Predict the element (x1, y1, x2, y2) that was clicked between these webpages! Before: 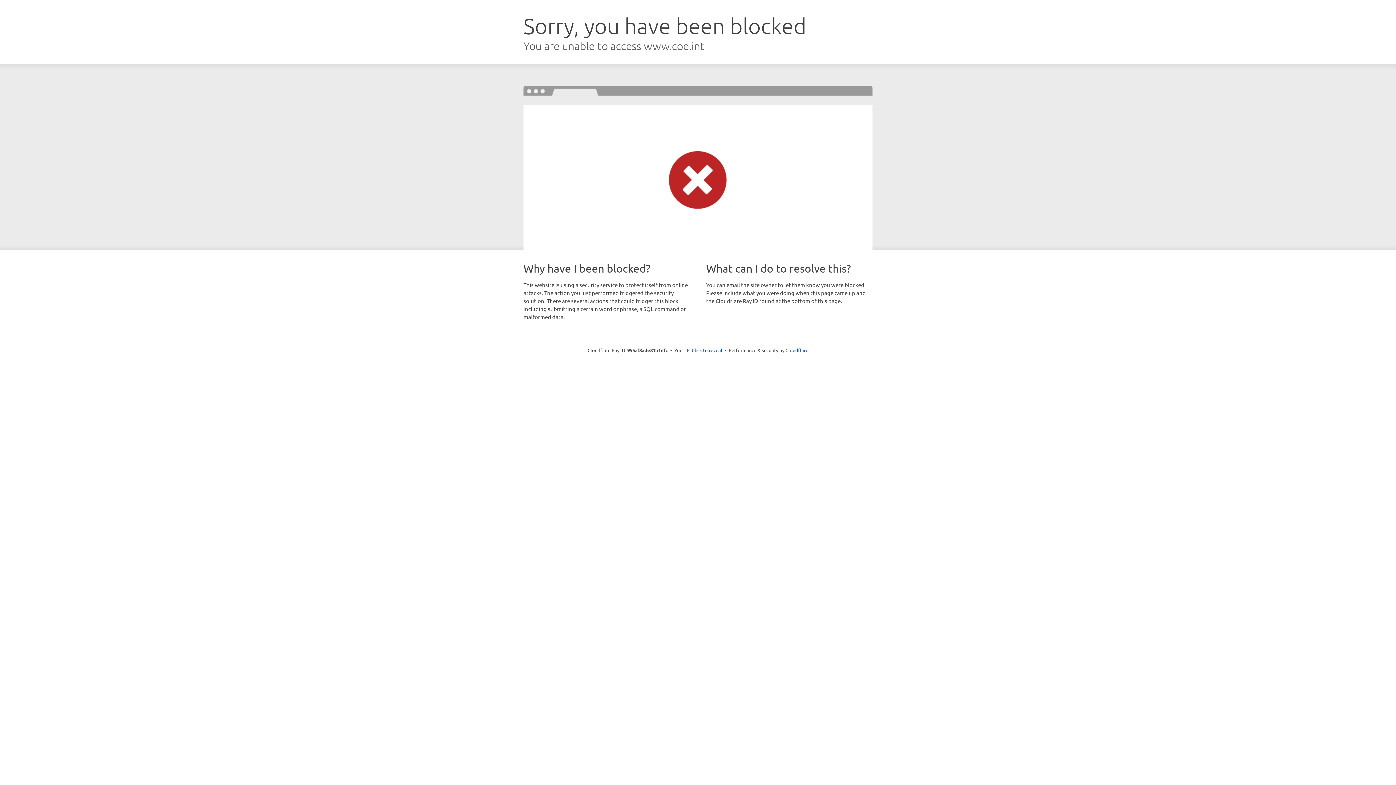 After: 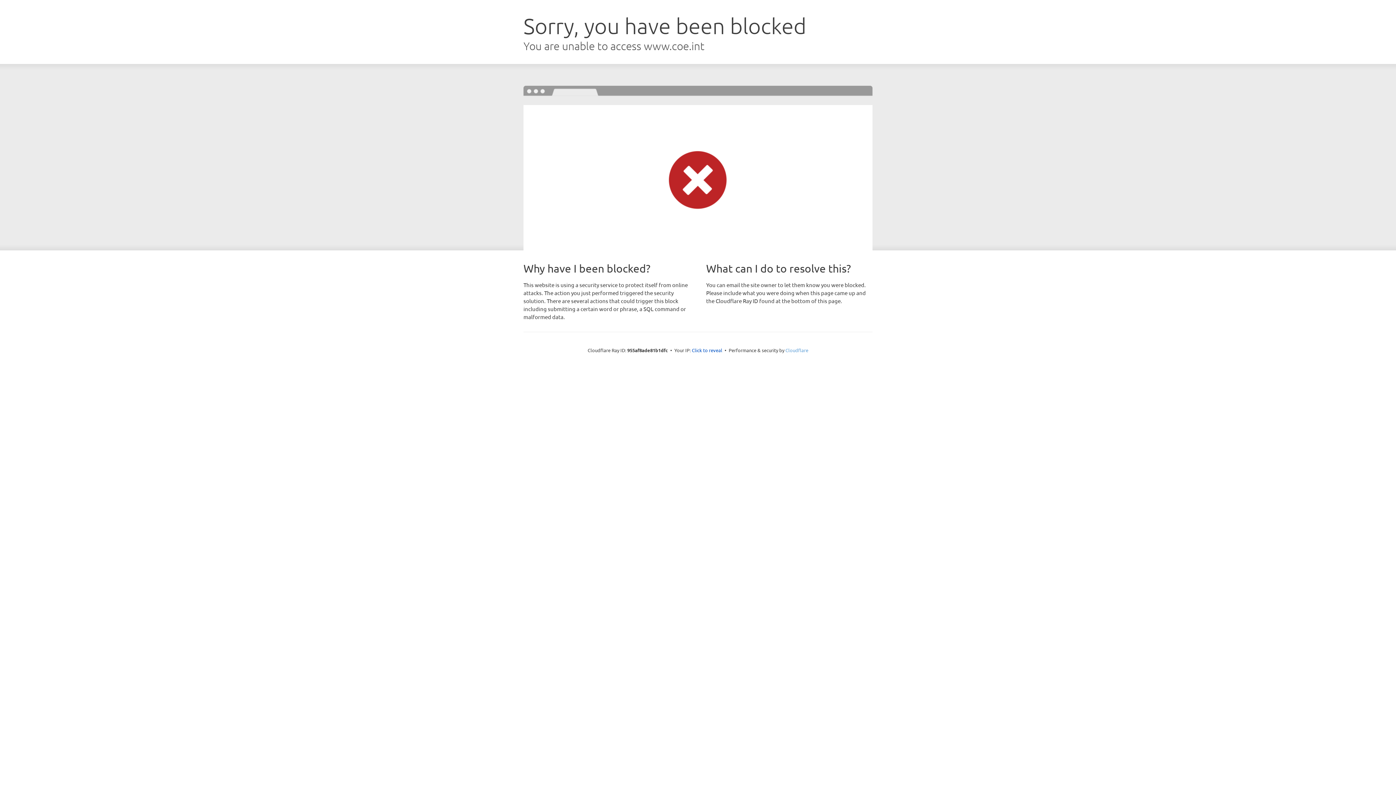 Action: bbox: (785, 347, 808, 353) label: Cloudflare